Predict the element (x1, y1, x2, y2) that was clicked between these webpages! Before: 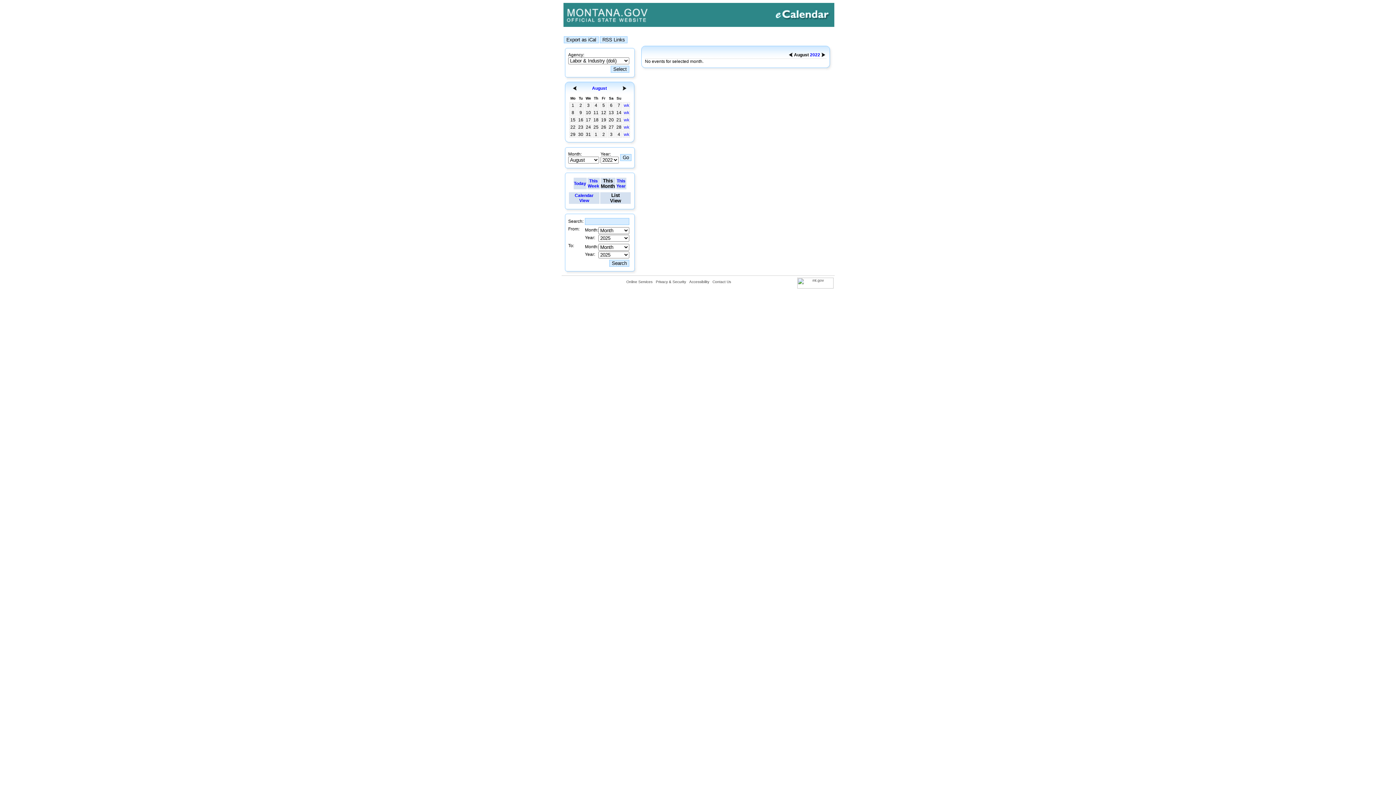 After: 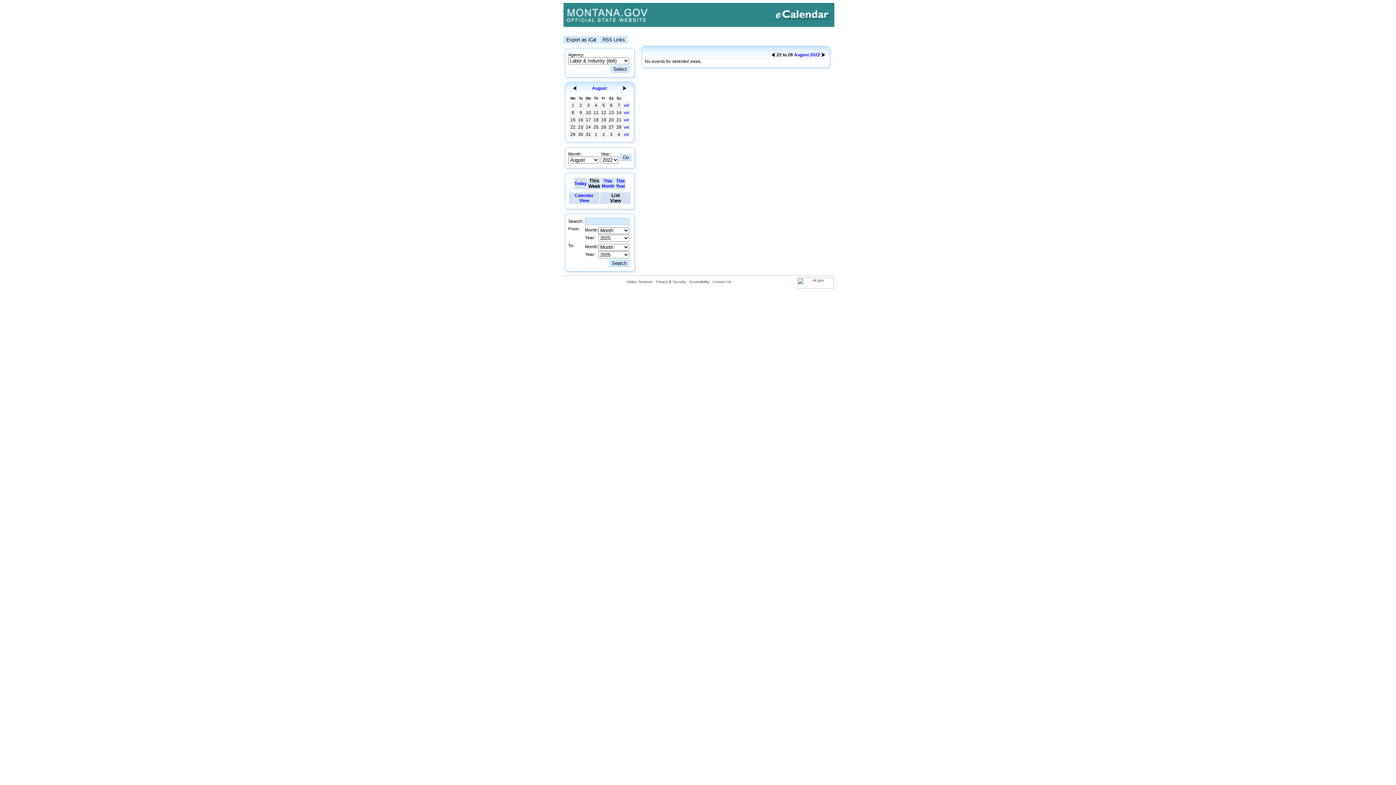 Action: label: wk bbox: (624, 124, 629, 129)